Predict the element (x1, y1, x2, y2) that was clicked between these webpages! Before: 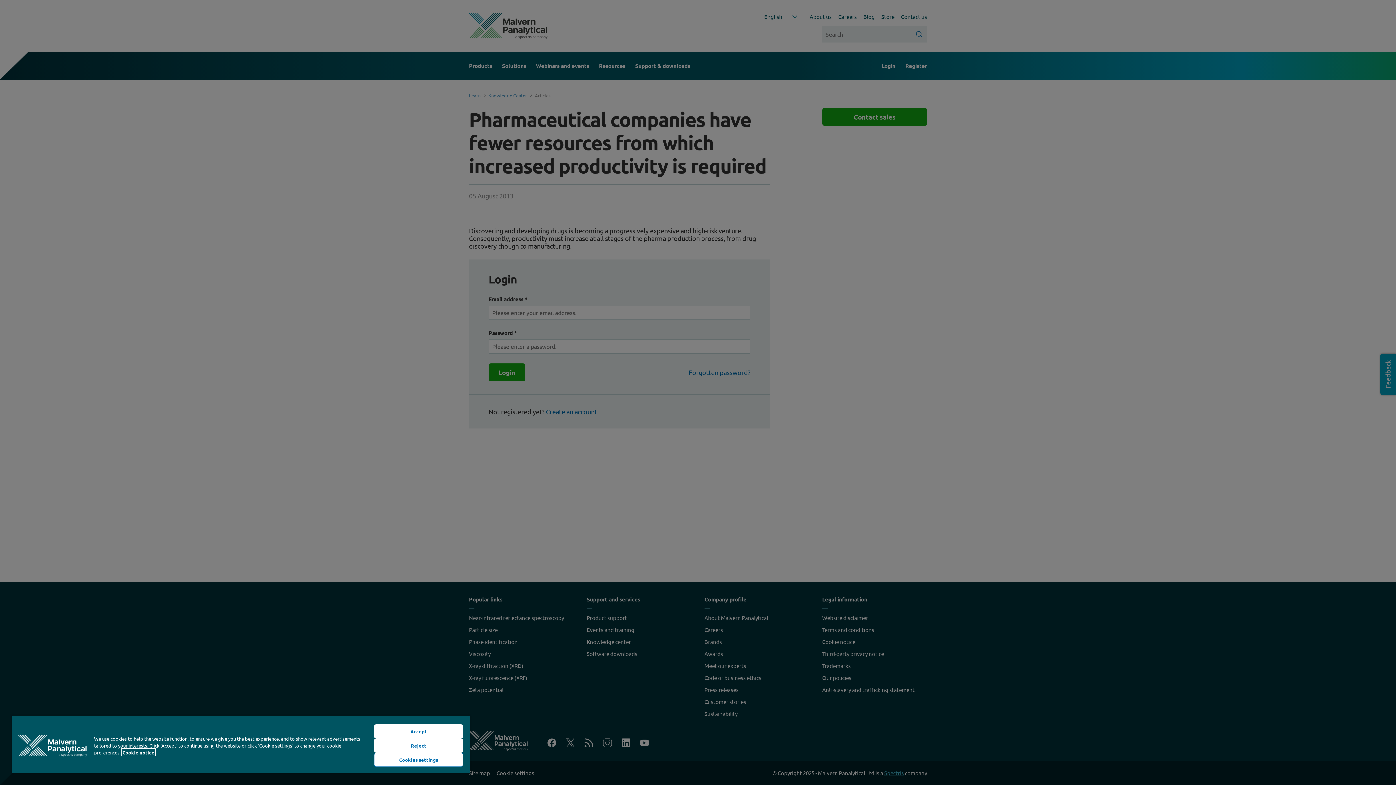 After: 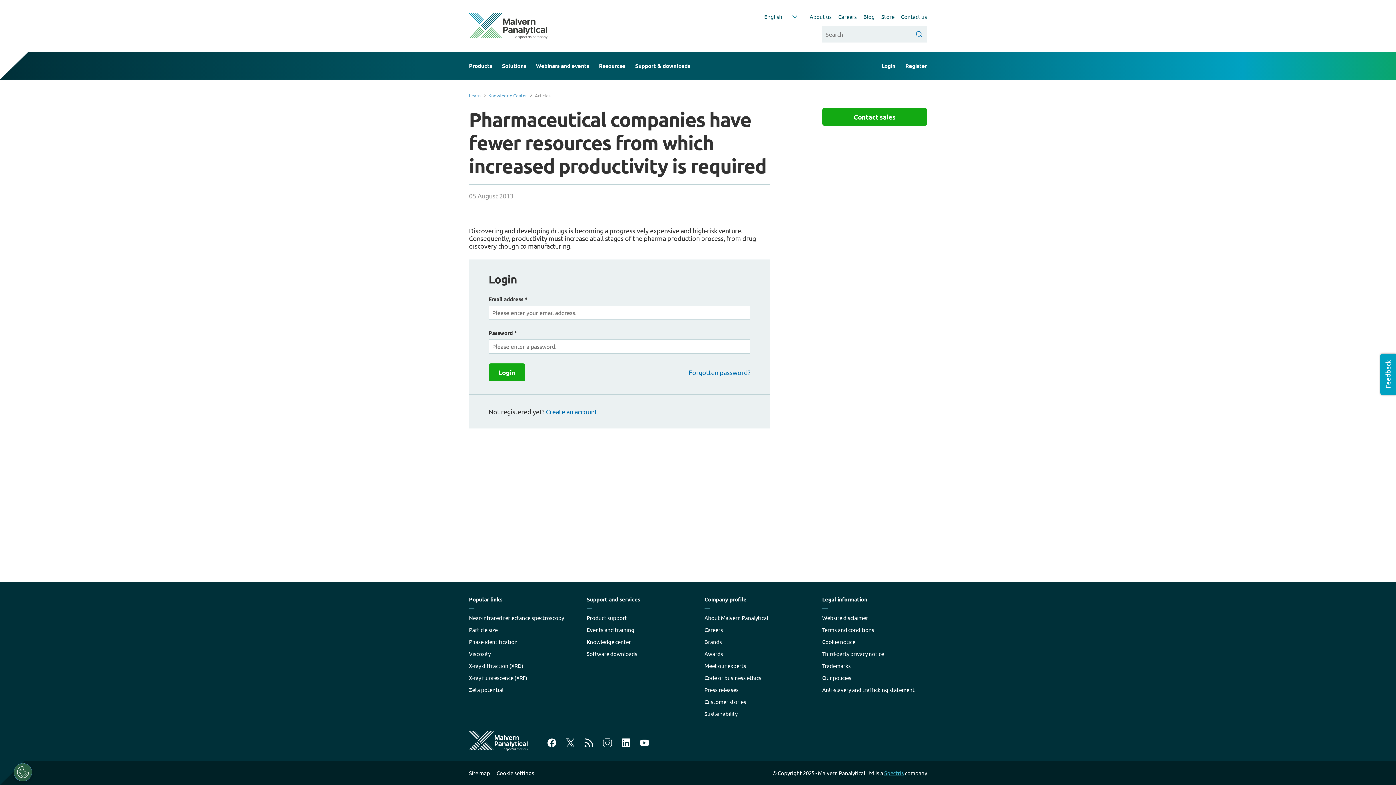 Action: bbox: (374, 738, 463, 753) label: Reject